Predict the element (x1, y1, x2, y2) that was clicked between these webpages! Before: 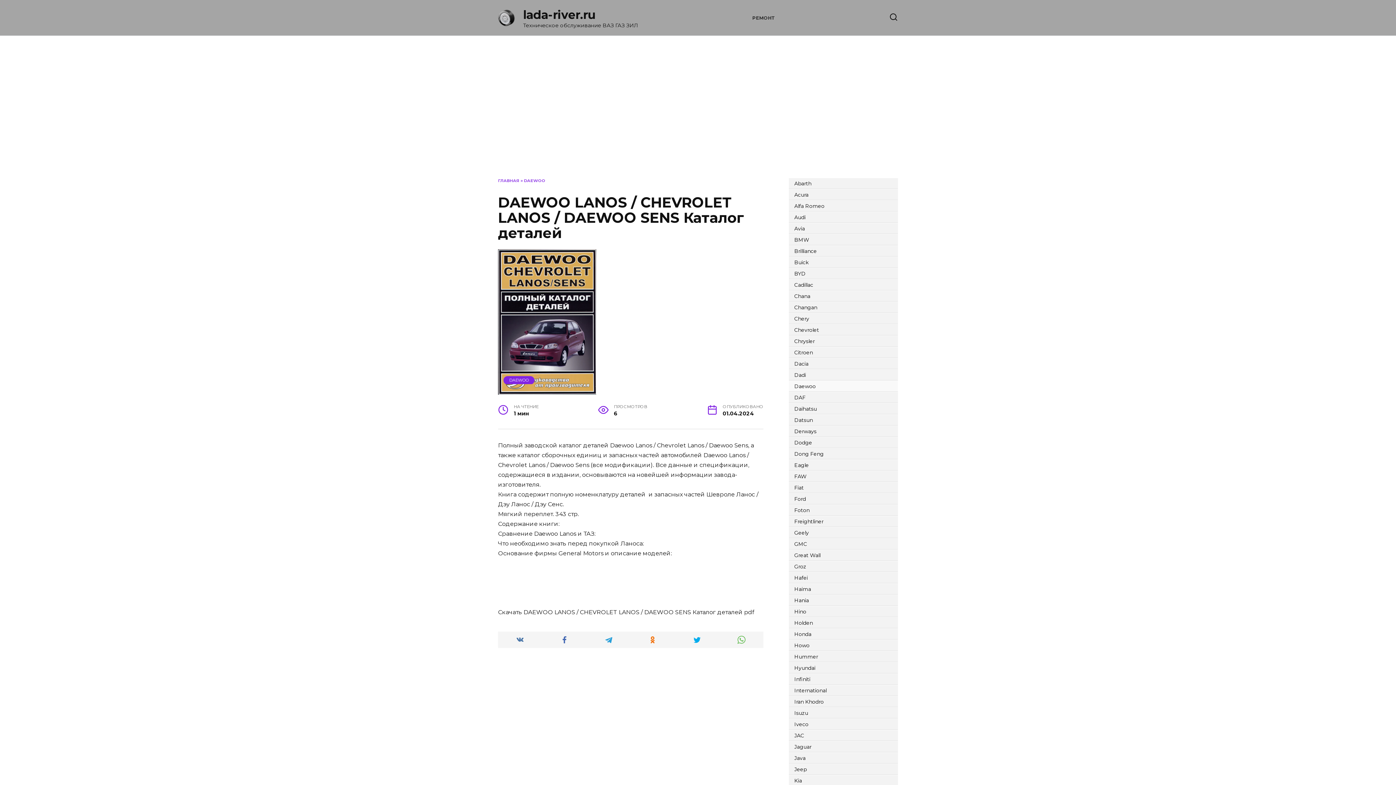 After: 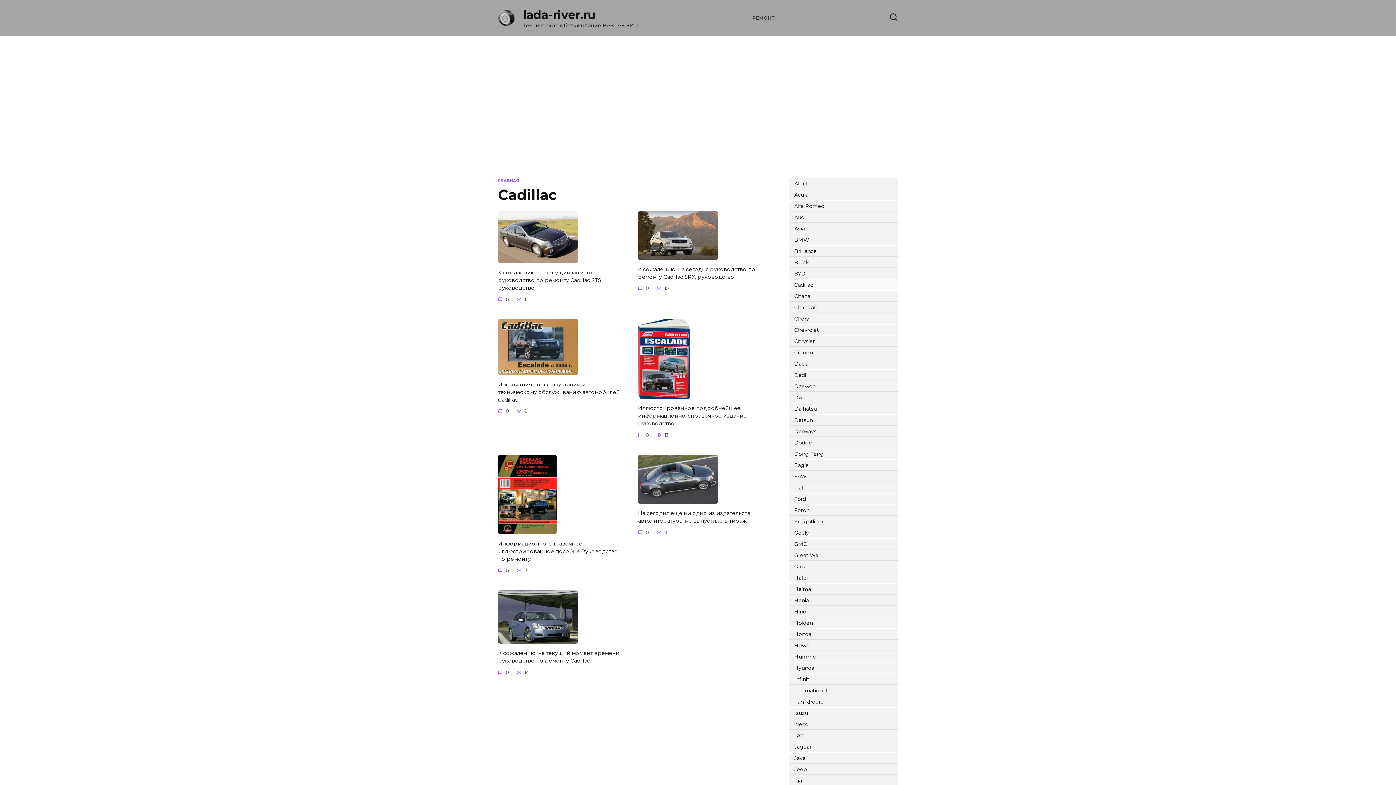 Action: label: Cadillac bbox: (789, 279, 898, 290)